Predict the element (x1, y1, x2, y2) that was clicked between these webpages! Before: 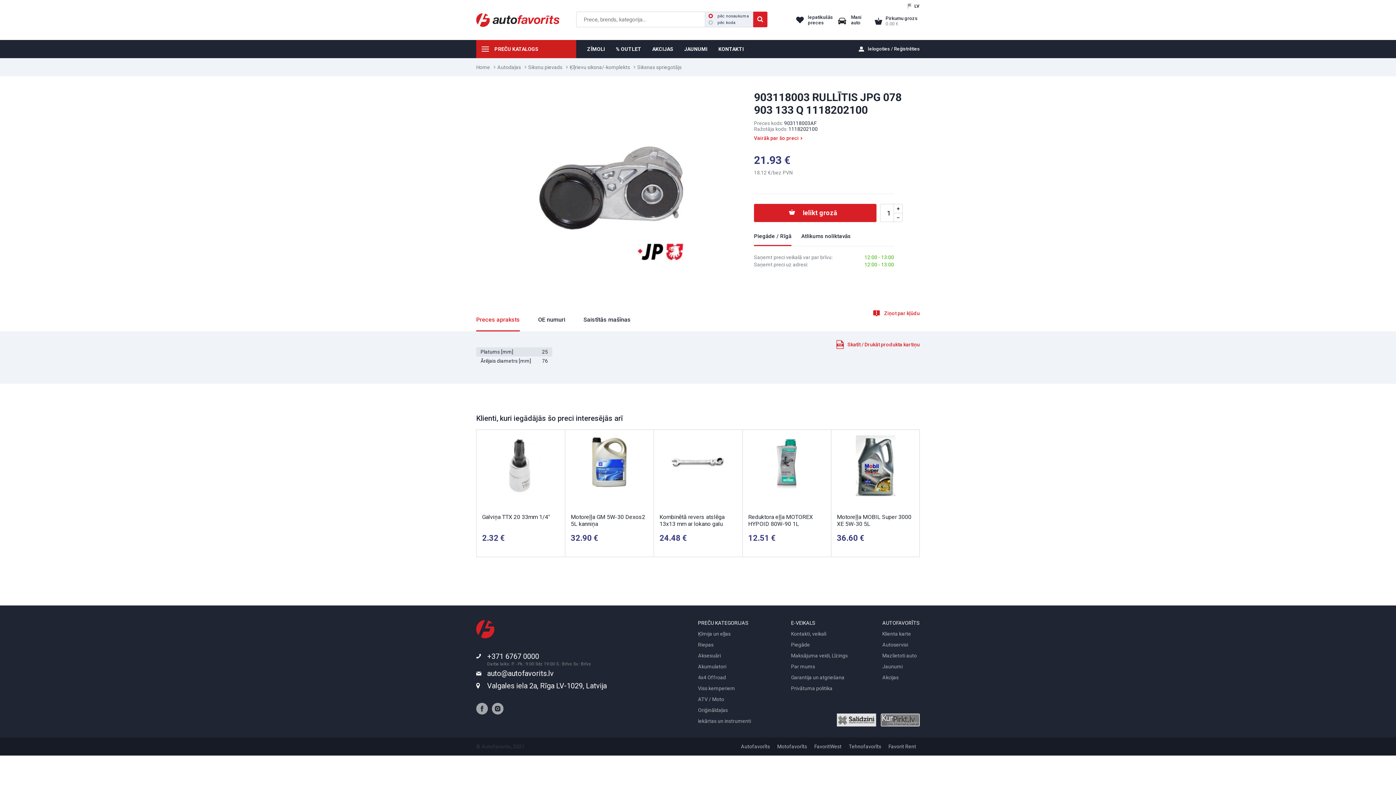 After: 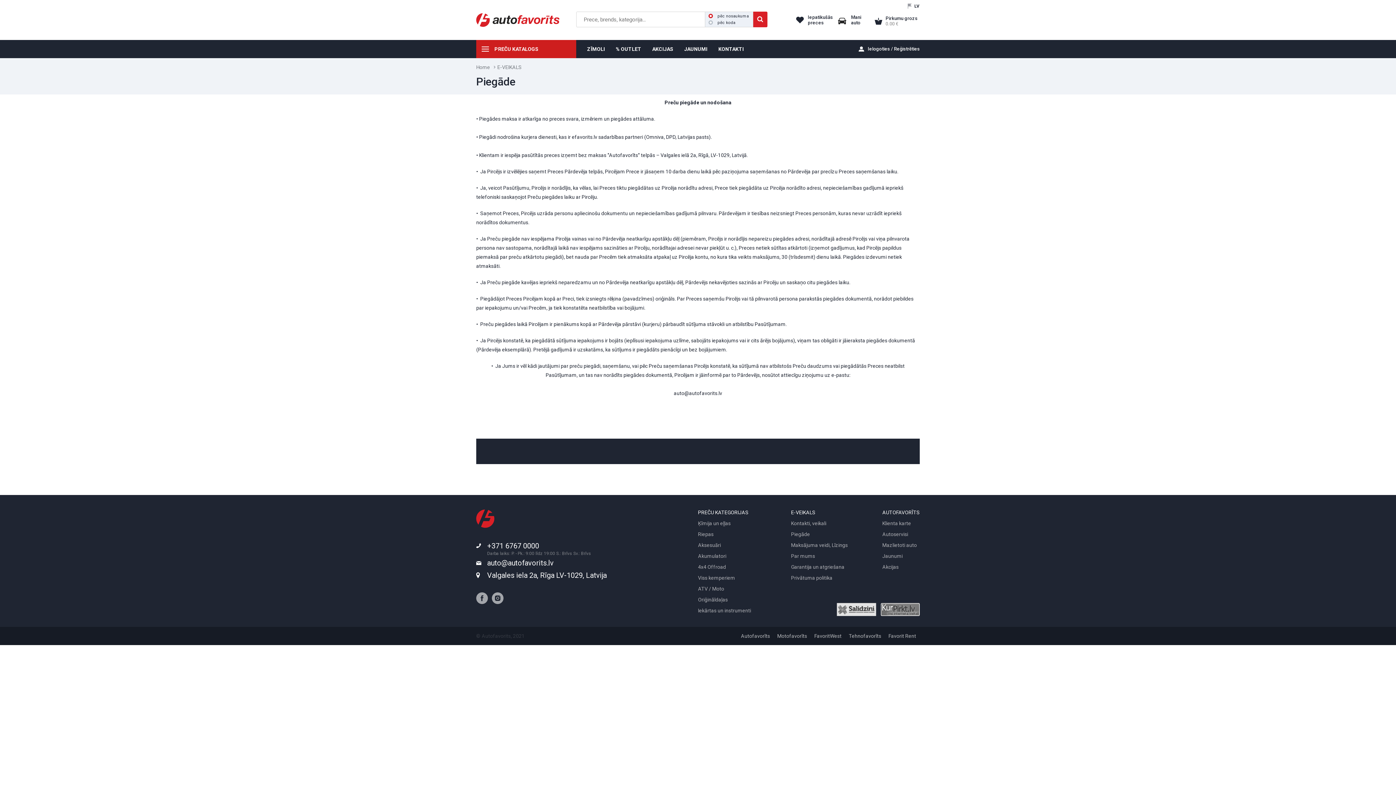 Action: label: Piegāde bbox: (791, 642, 810, 648)